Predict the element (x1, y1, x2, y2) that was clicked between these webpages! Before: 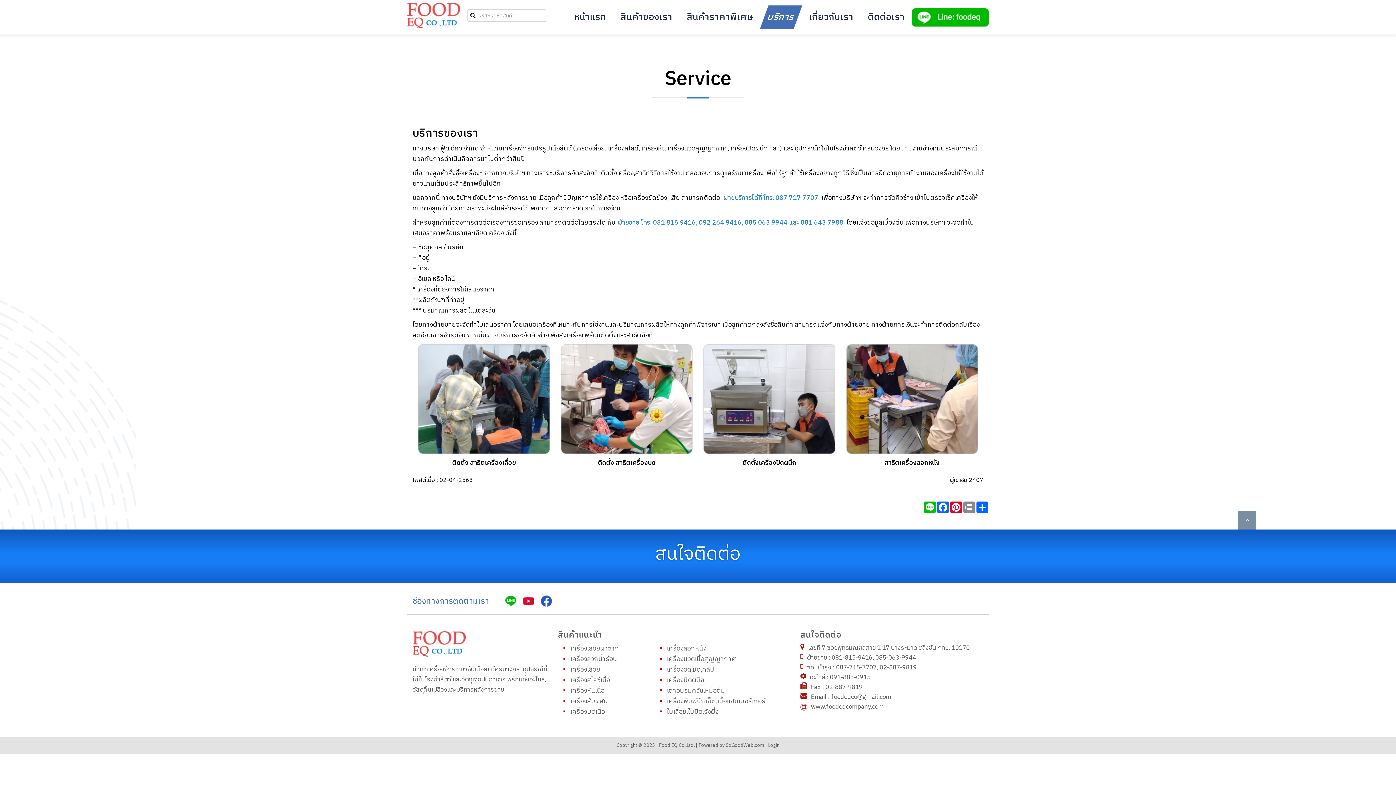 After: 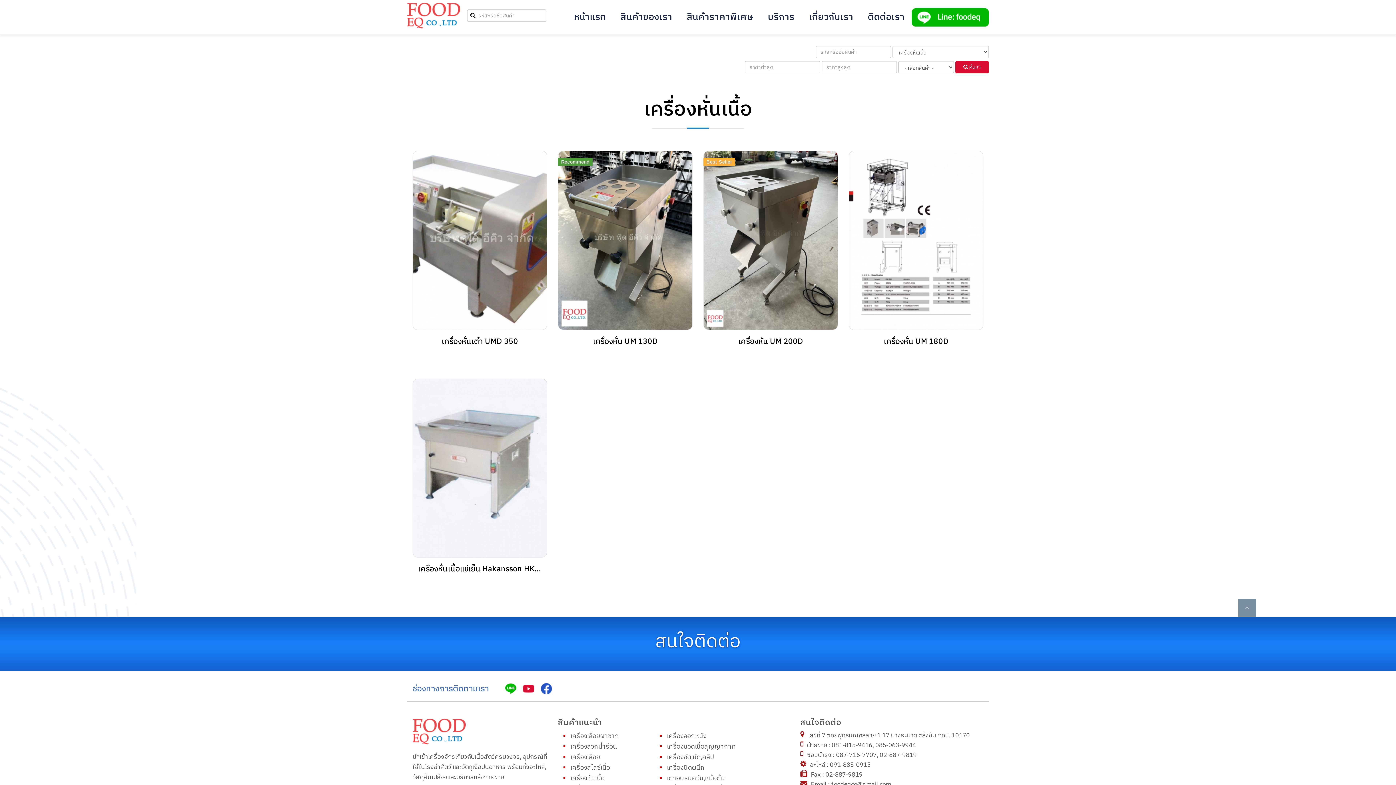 Action: label: เครื่องหั่นเนื้อ bbox: (570, 685, 604, 696)